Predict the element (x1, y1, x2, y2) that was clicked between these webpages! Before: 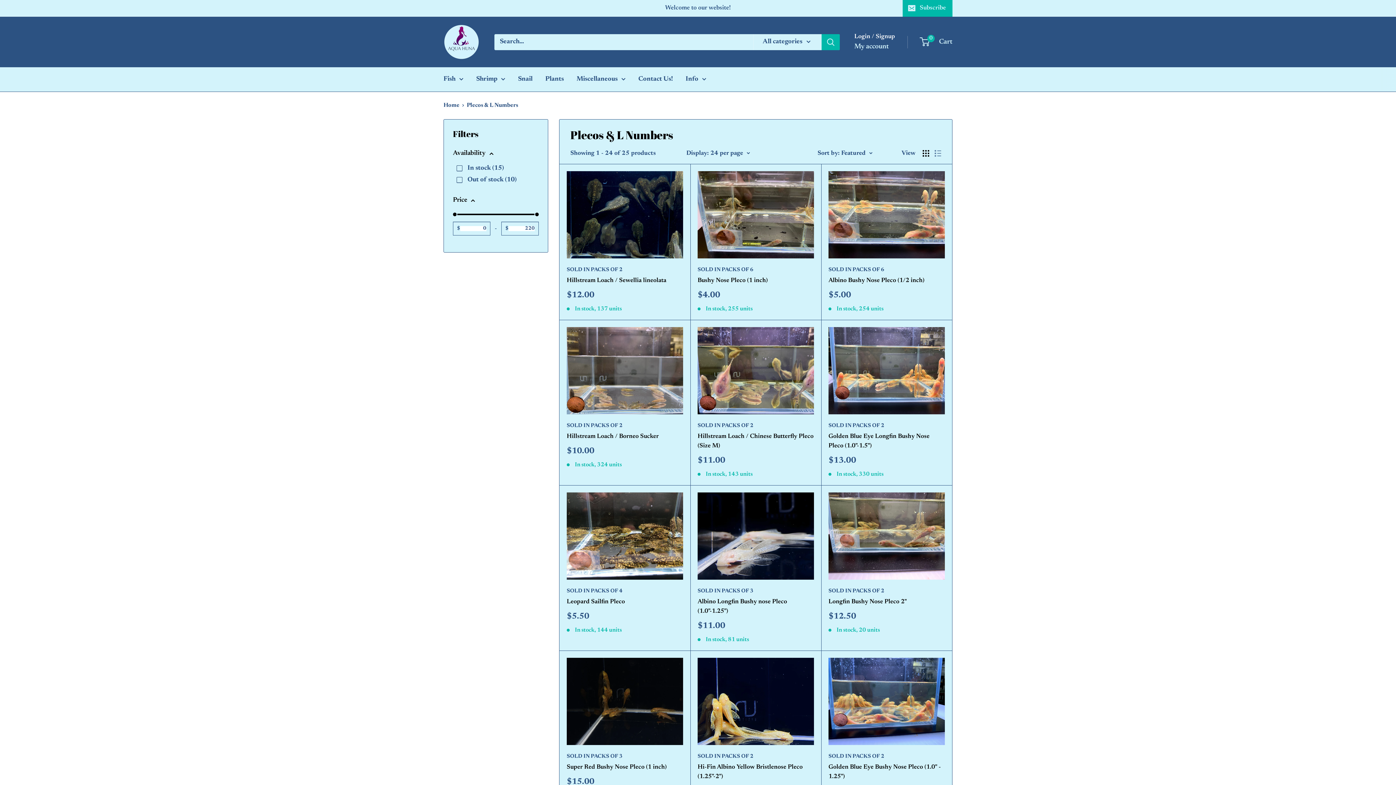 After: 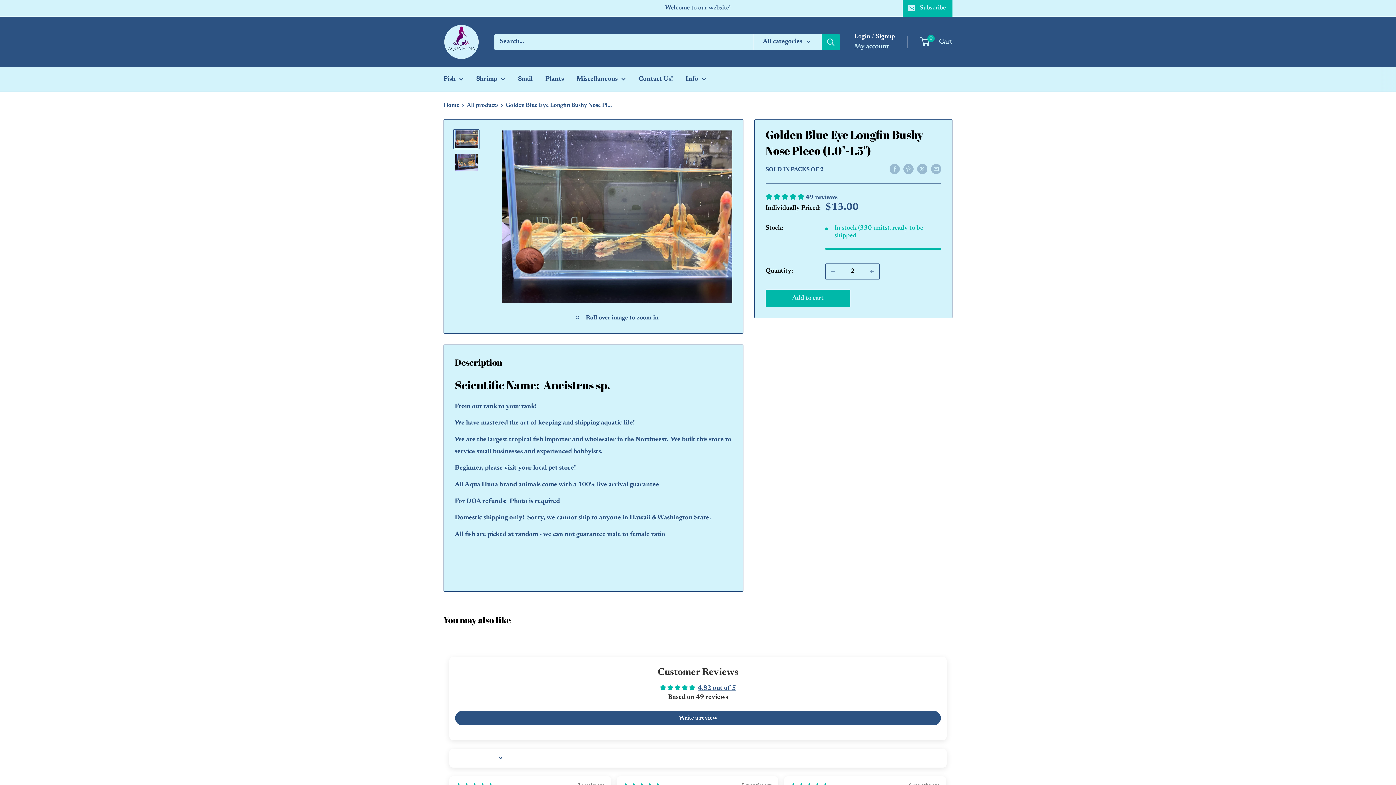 Action: bbox: (828, 327, 945, 414)